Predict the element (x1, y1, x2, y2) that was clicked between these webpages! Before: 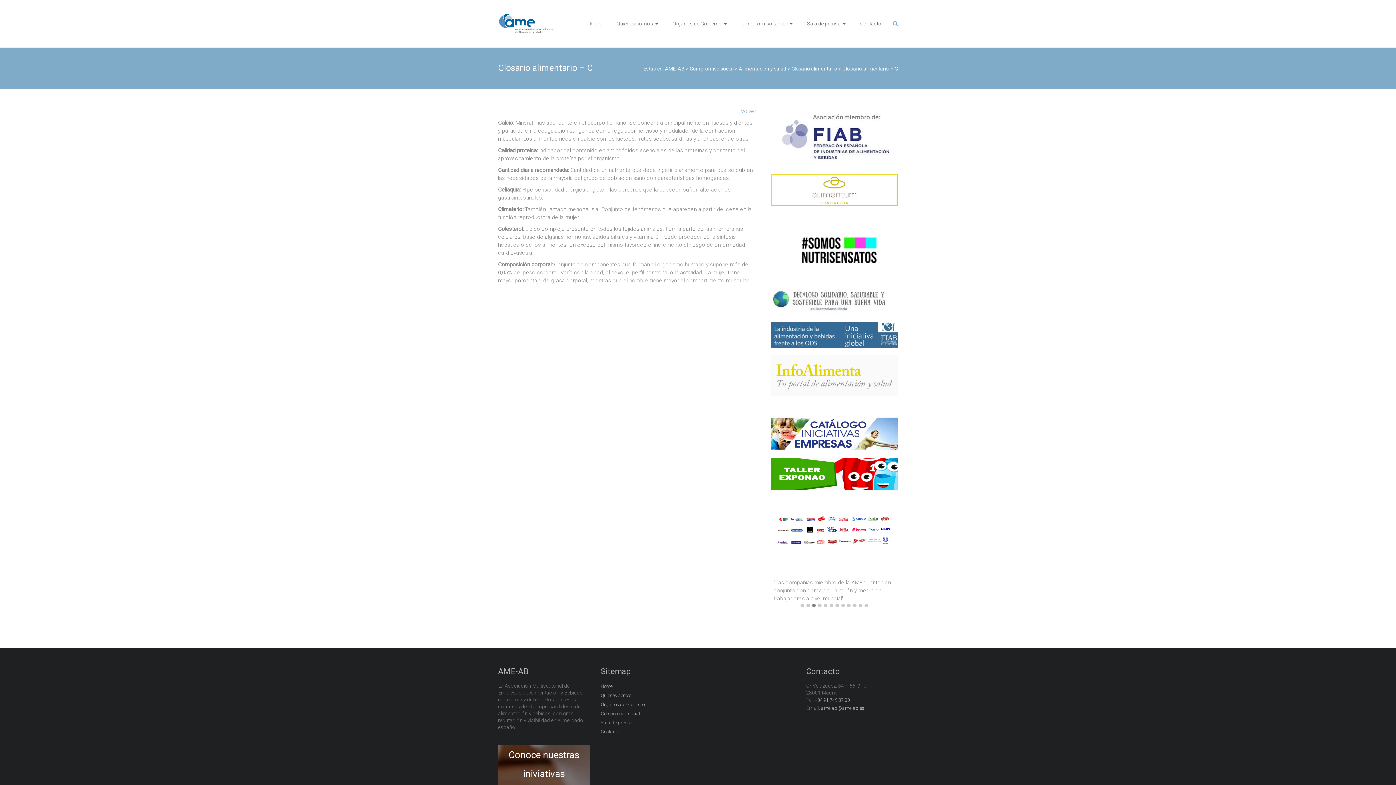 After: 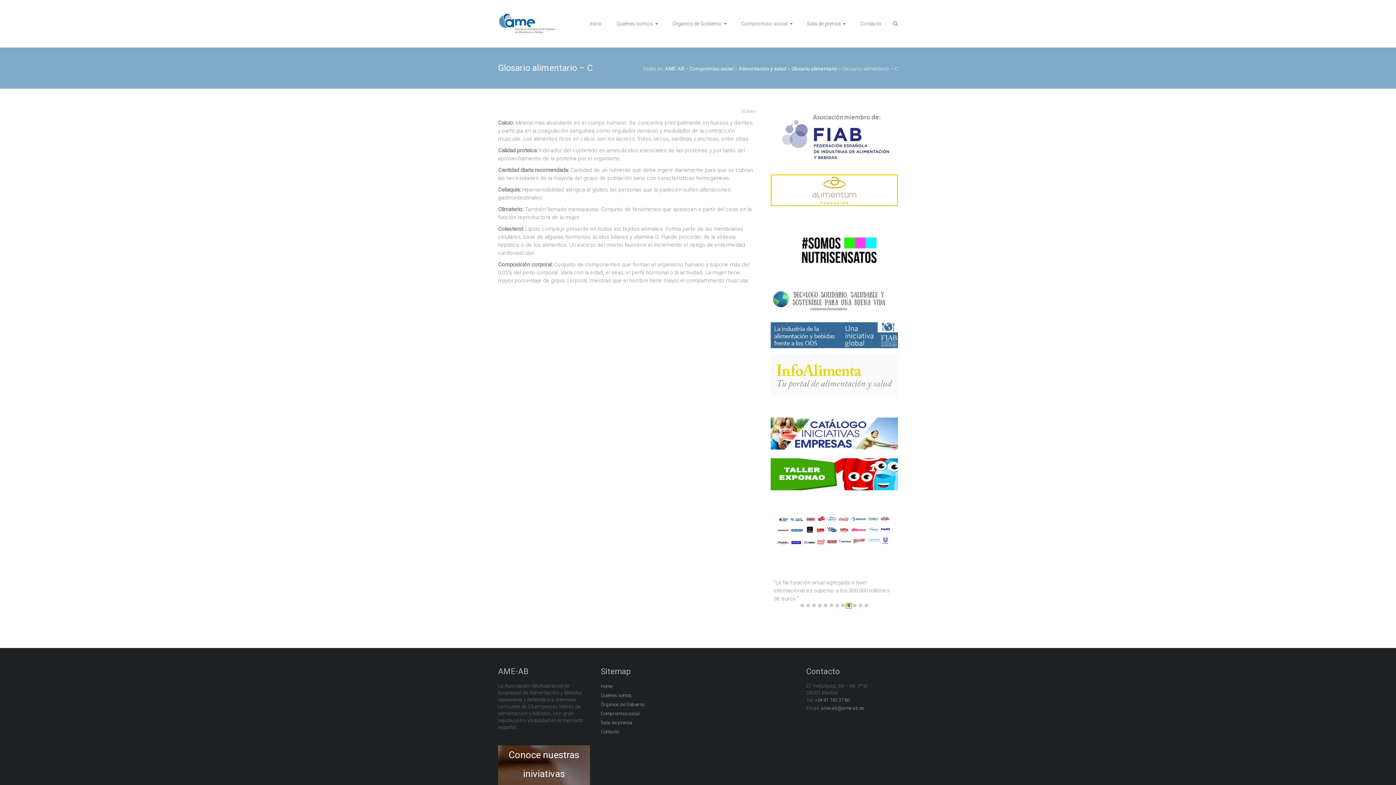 Action: bbox: (846, 603, 852, 608)